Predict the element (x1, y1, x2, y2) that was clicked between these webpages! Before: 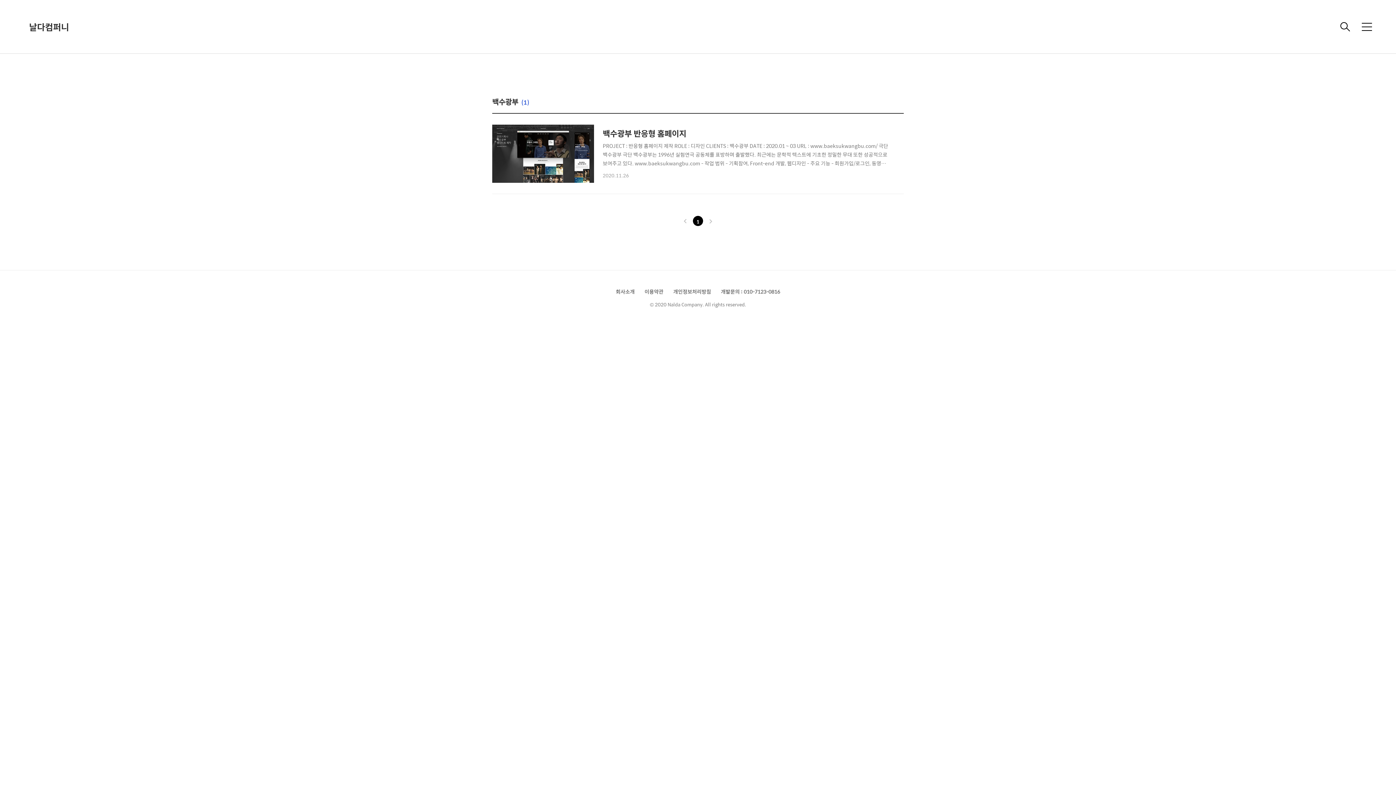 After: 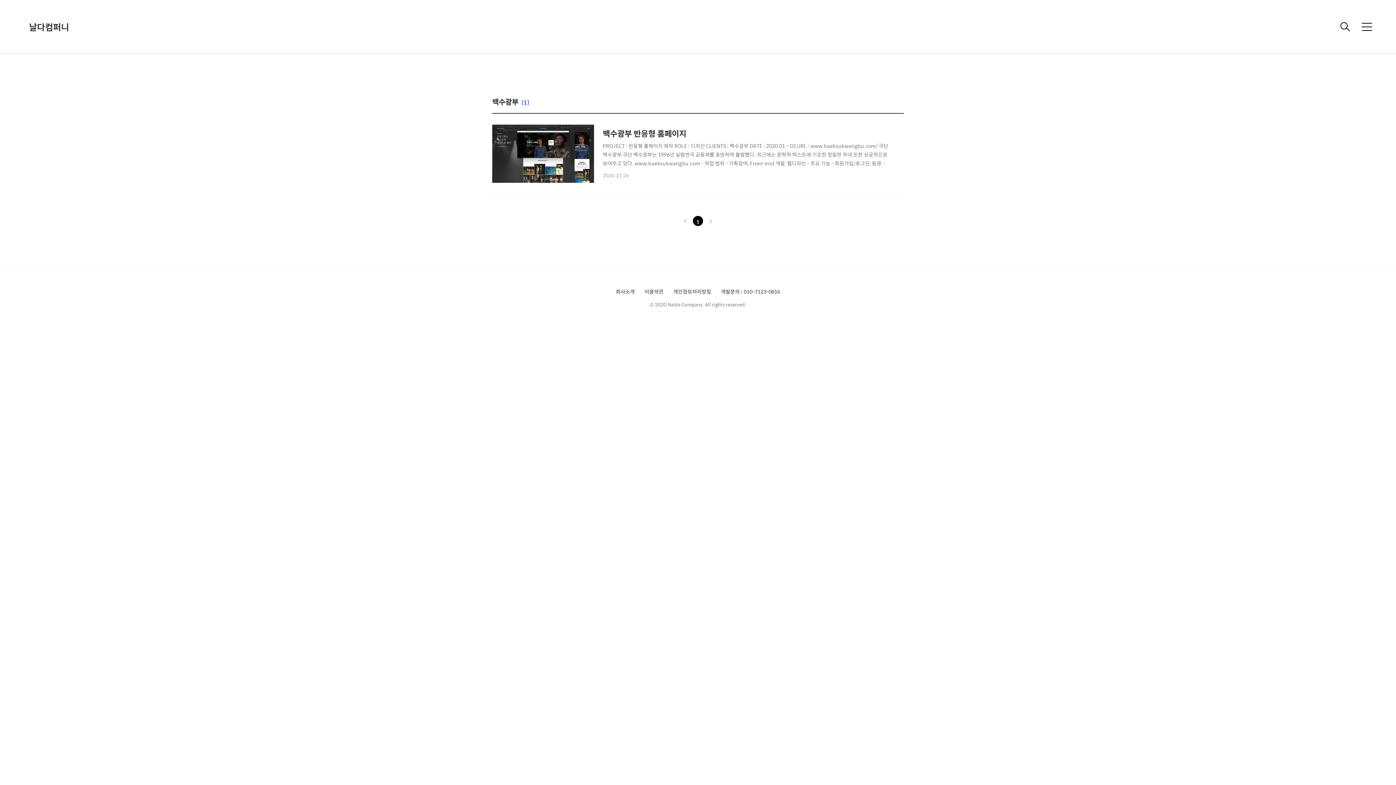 Action: label: 1 bbox: (691, 216, 705, 225)